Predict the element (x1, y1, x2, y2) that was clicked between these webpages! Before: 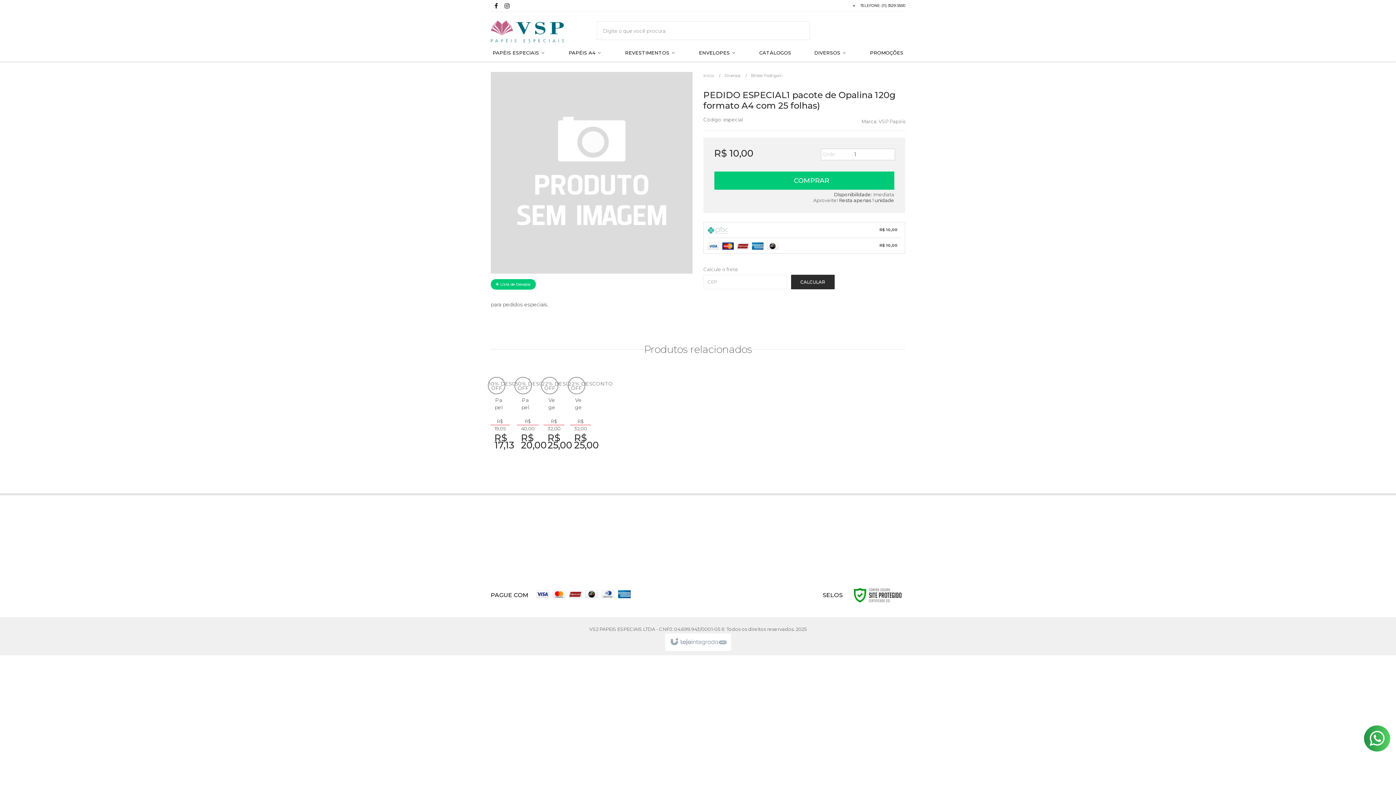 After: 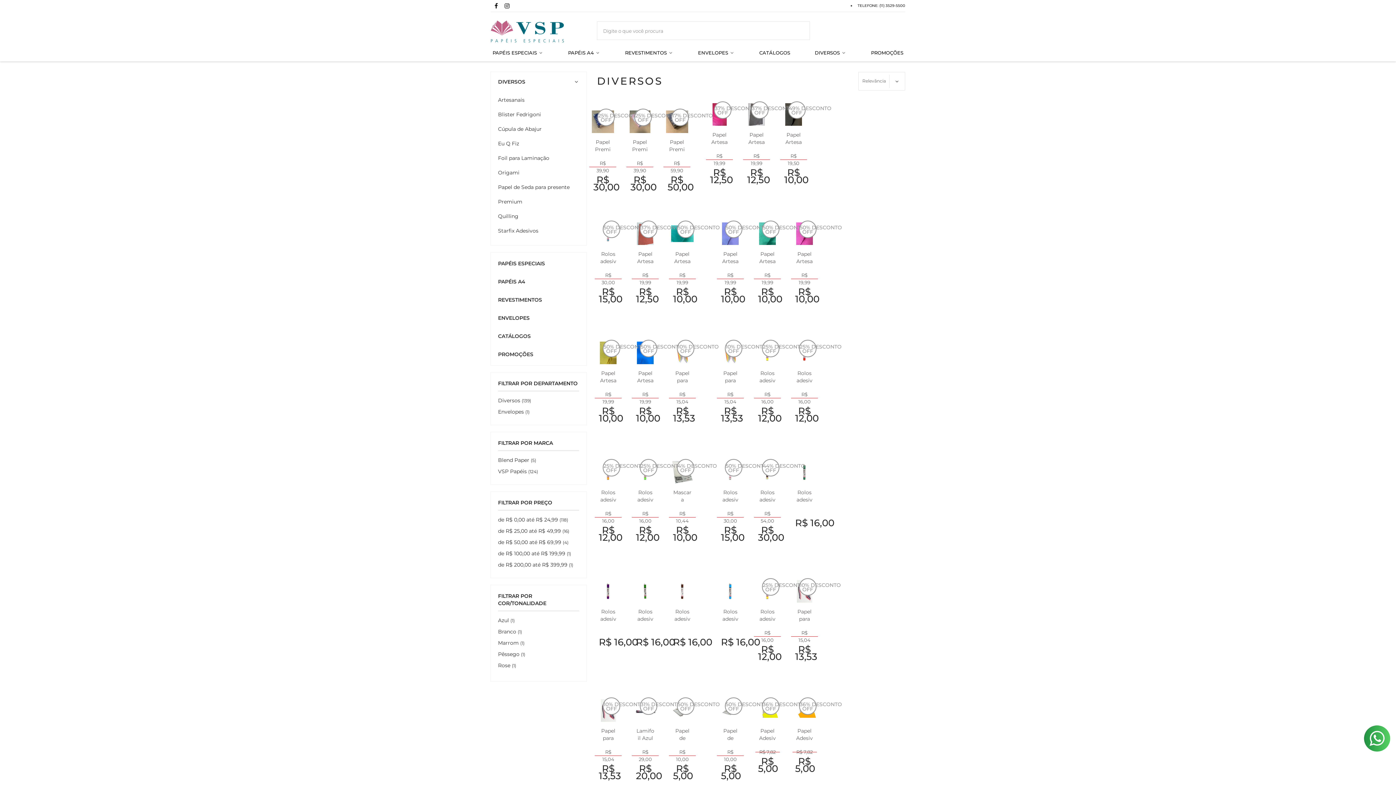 Action: bbox: (724, 73, 740, 78) label: Diversos